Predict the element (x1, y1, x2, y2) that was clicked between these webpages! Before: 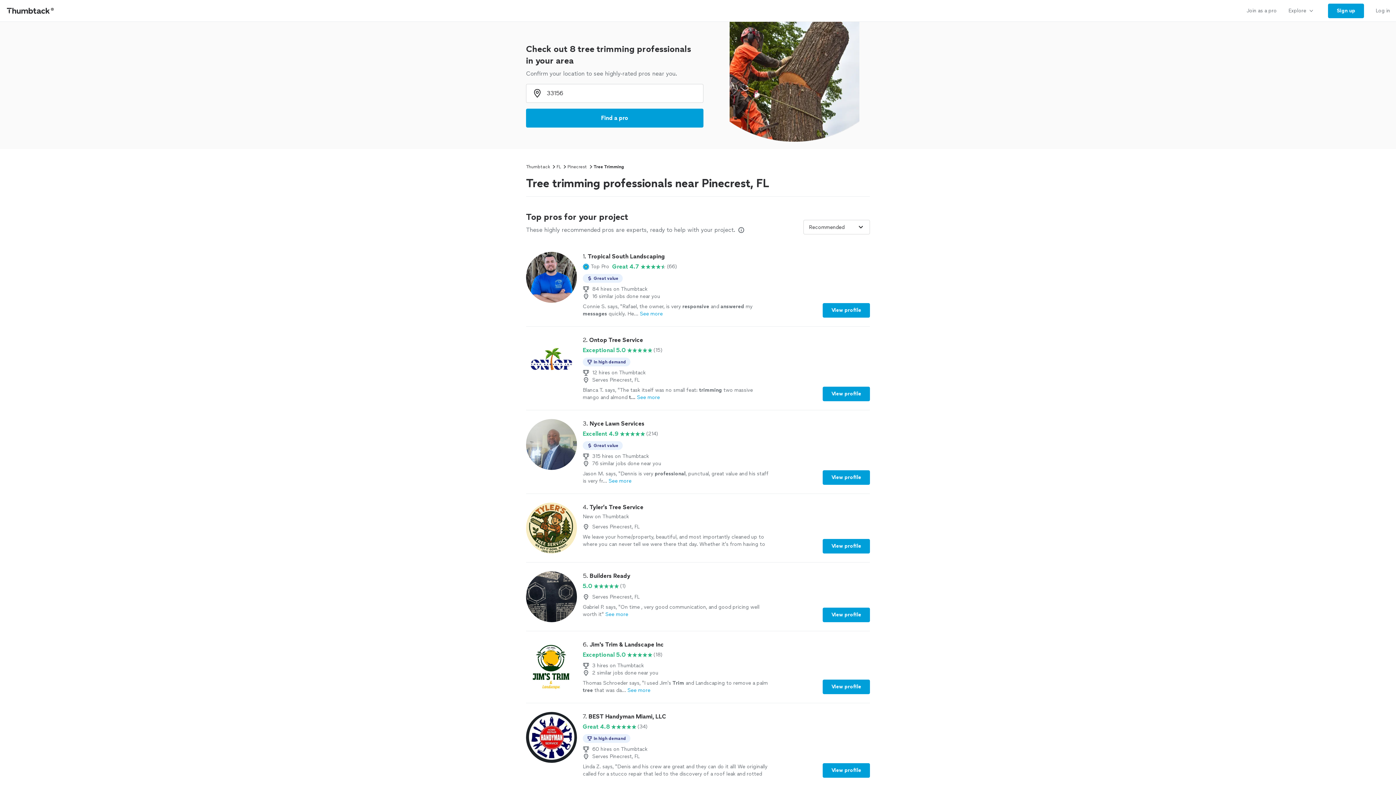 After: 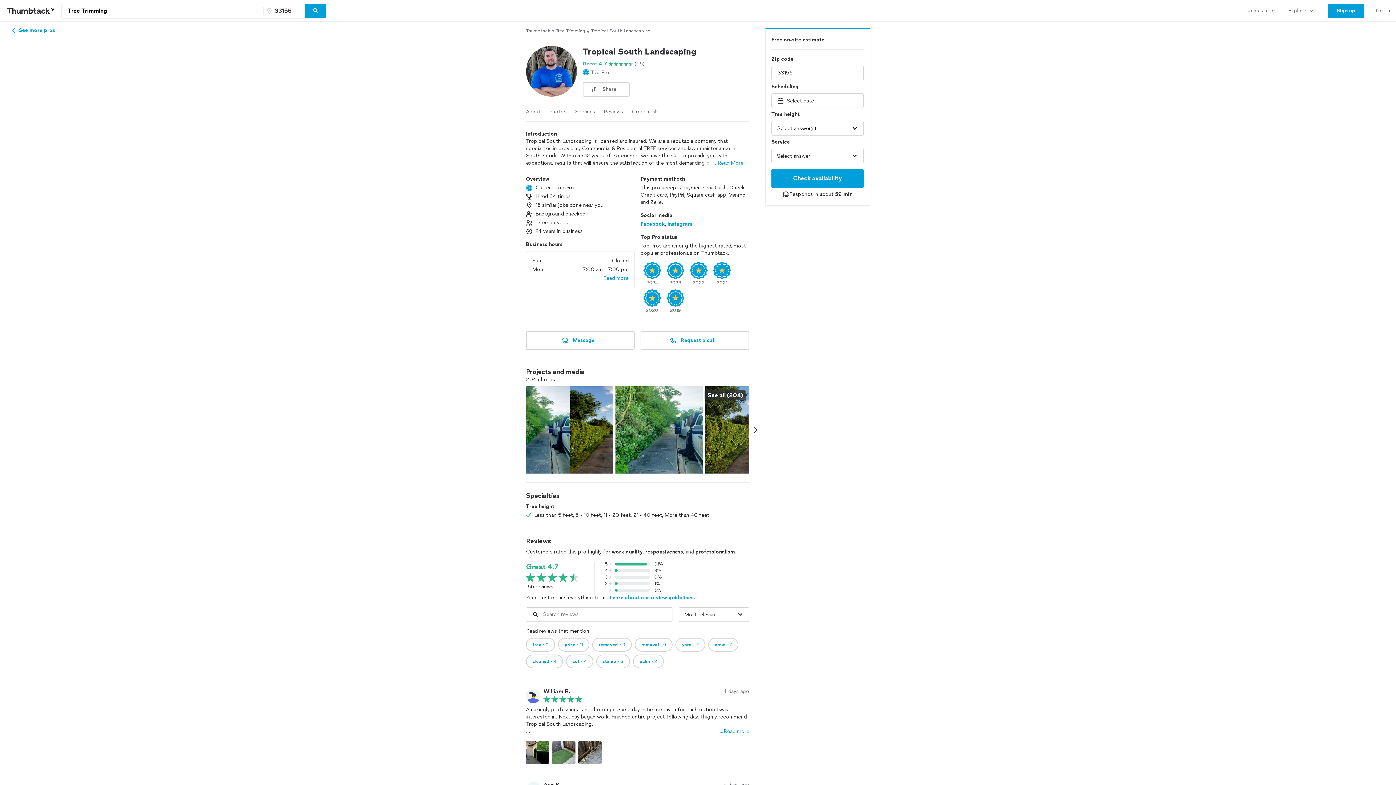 Action: bbox: (526, 252, 870, 317) label: 1. Tropical South Landscaping

Top Pro

Great 4.7

(66)

Great value
84 hires on Thumbtack
16 similar jobs done near you
Connie S. says, "Rafael, the owner, is very responsive and answered my messages quickly. He...See more
View profile